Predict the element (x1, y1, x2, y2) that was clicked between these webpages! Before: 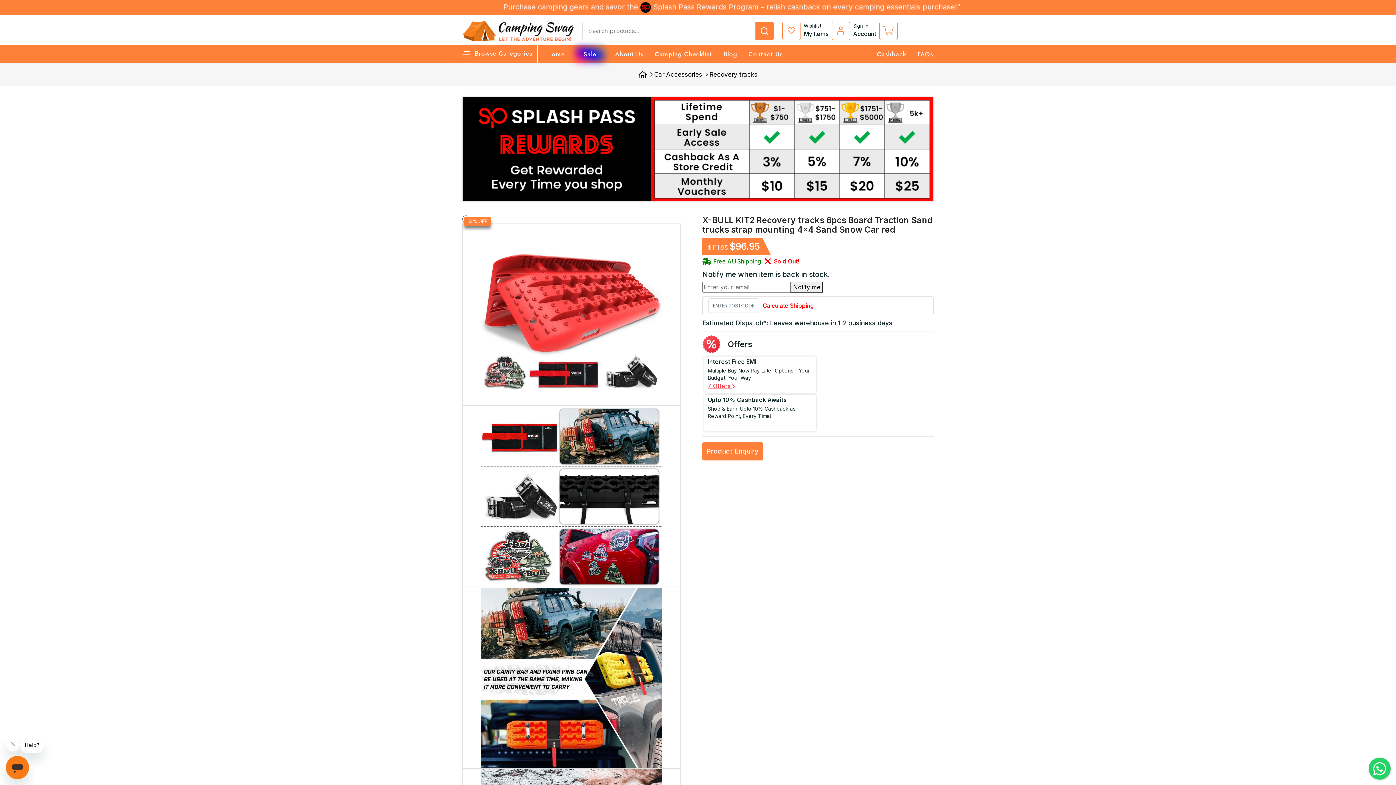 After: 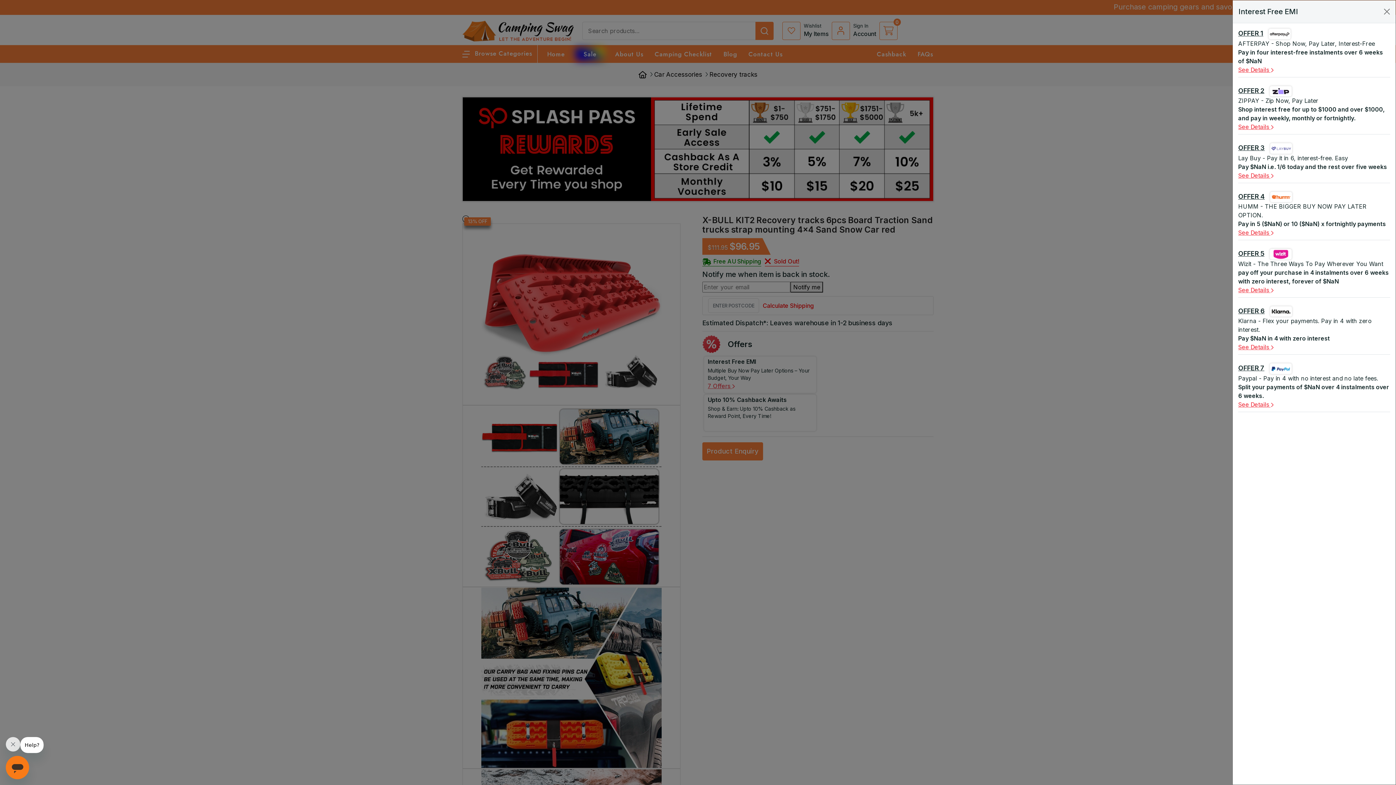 Action: bbox: (708, 382, 734, 389) label: 7 Offers 